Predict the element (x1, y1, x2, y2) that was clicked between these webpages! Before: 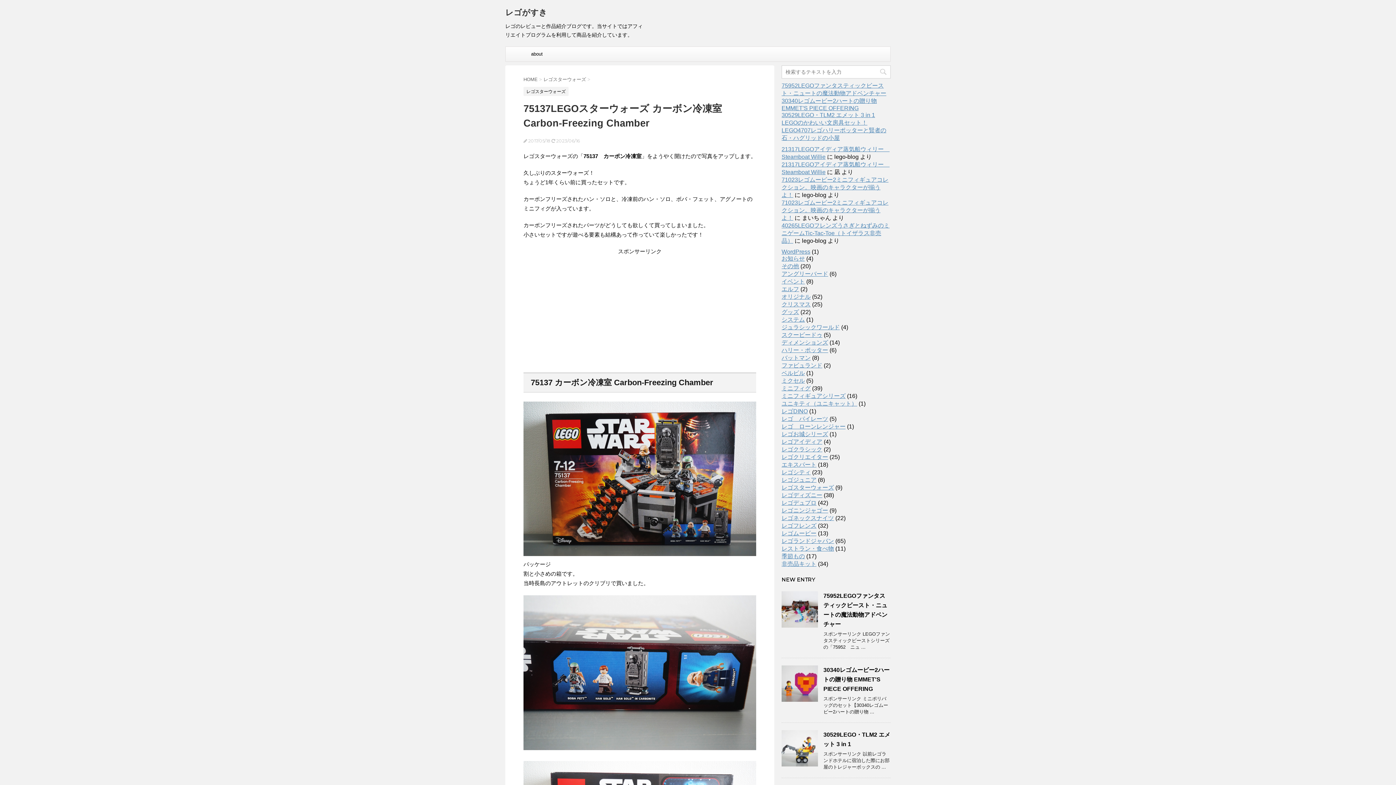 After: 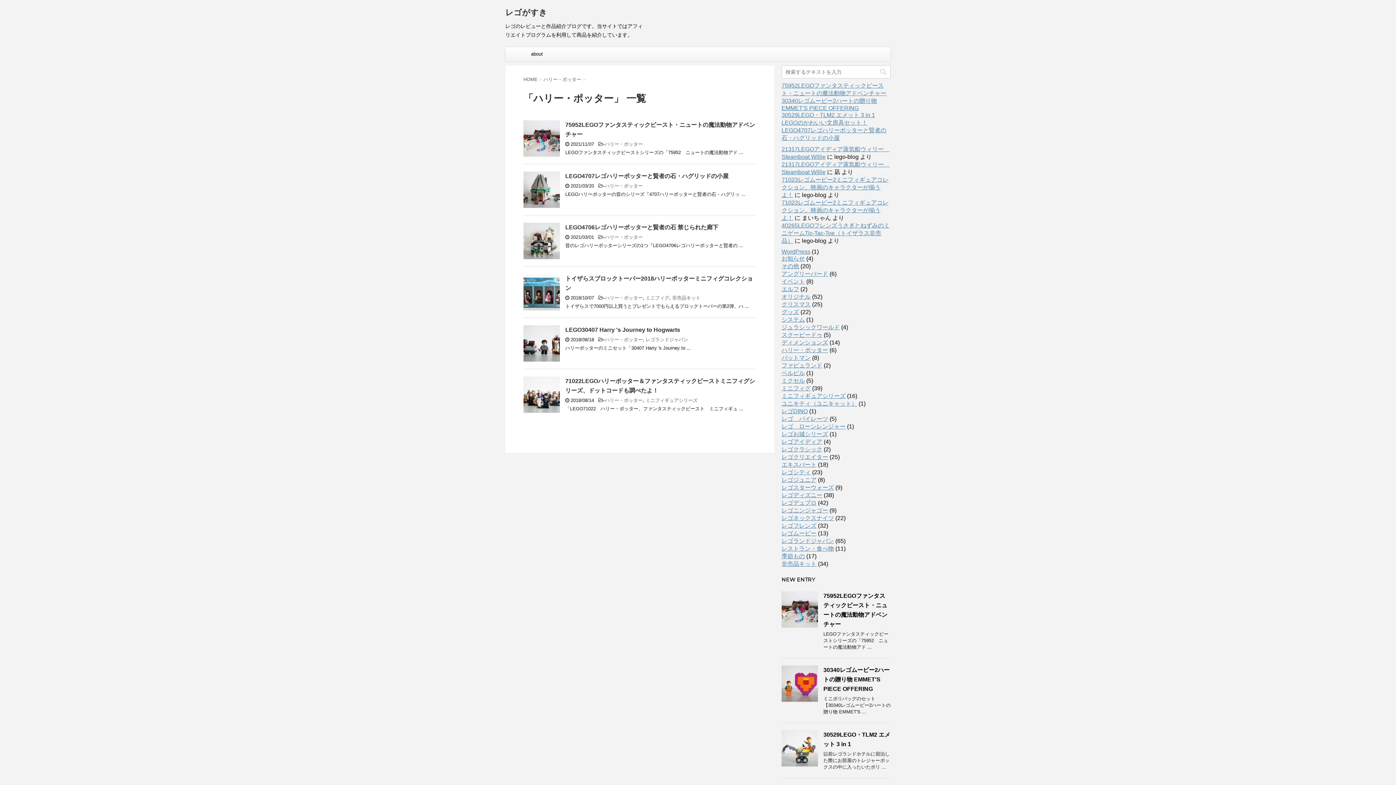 Action: label: ハリー・ポッター bbox: (781, 347, 828, 353)